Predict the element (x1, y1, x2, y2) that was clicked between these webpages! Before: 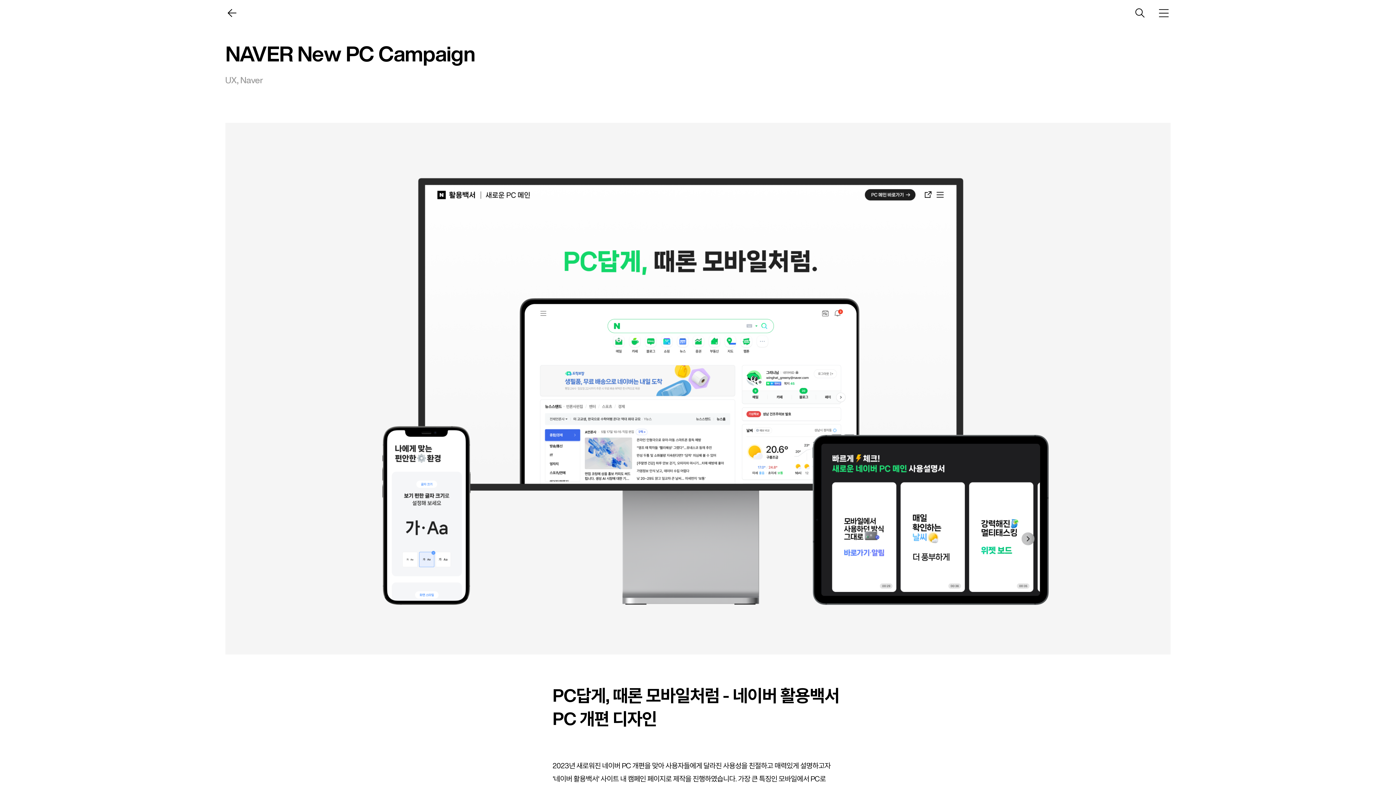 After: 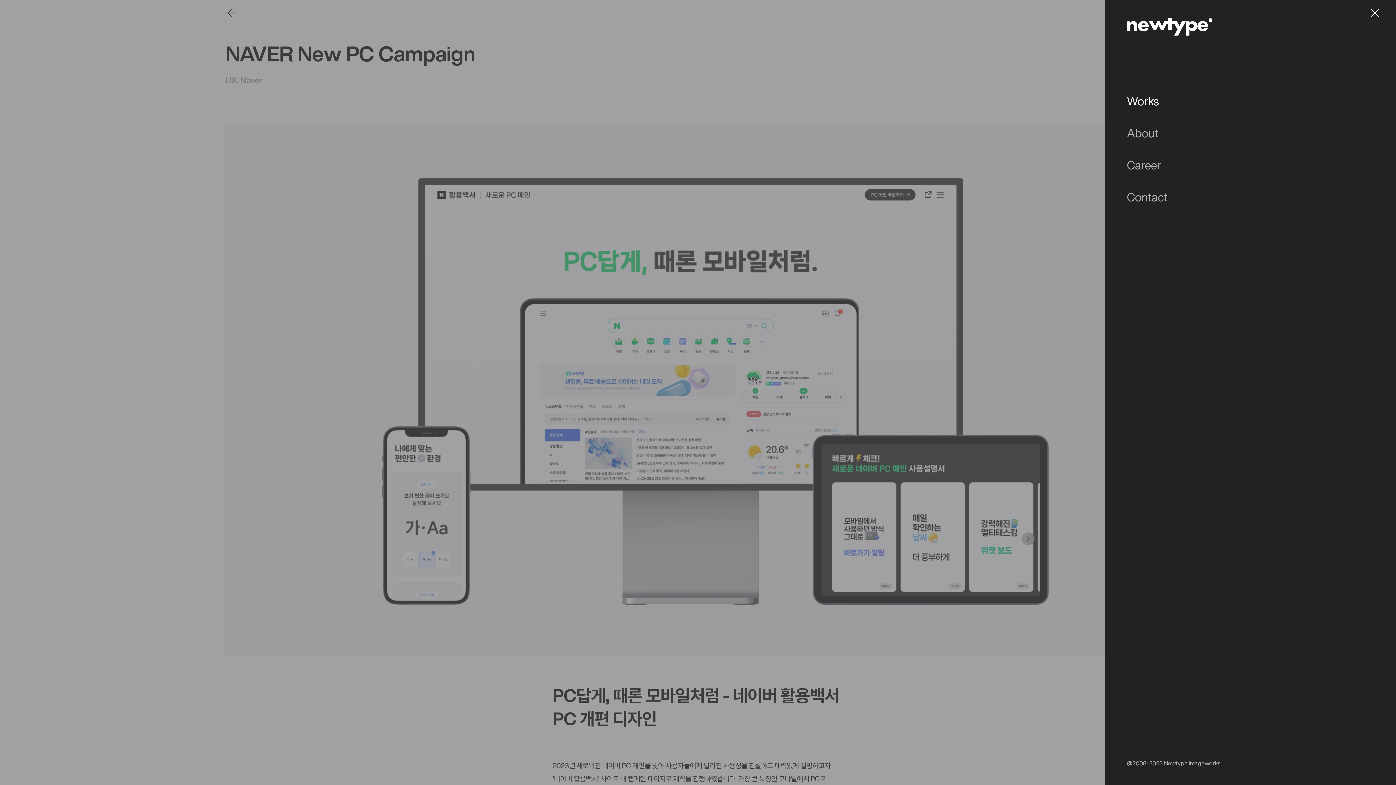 Action: bbox: (1157, 6, 1170, 19)